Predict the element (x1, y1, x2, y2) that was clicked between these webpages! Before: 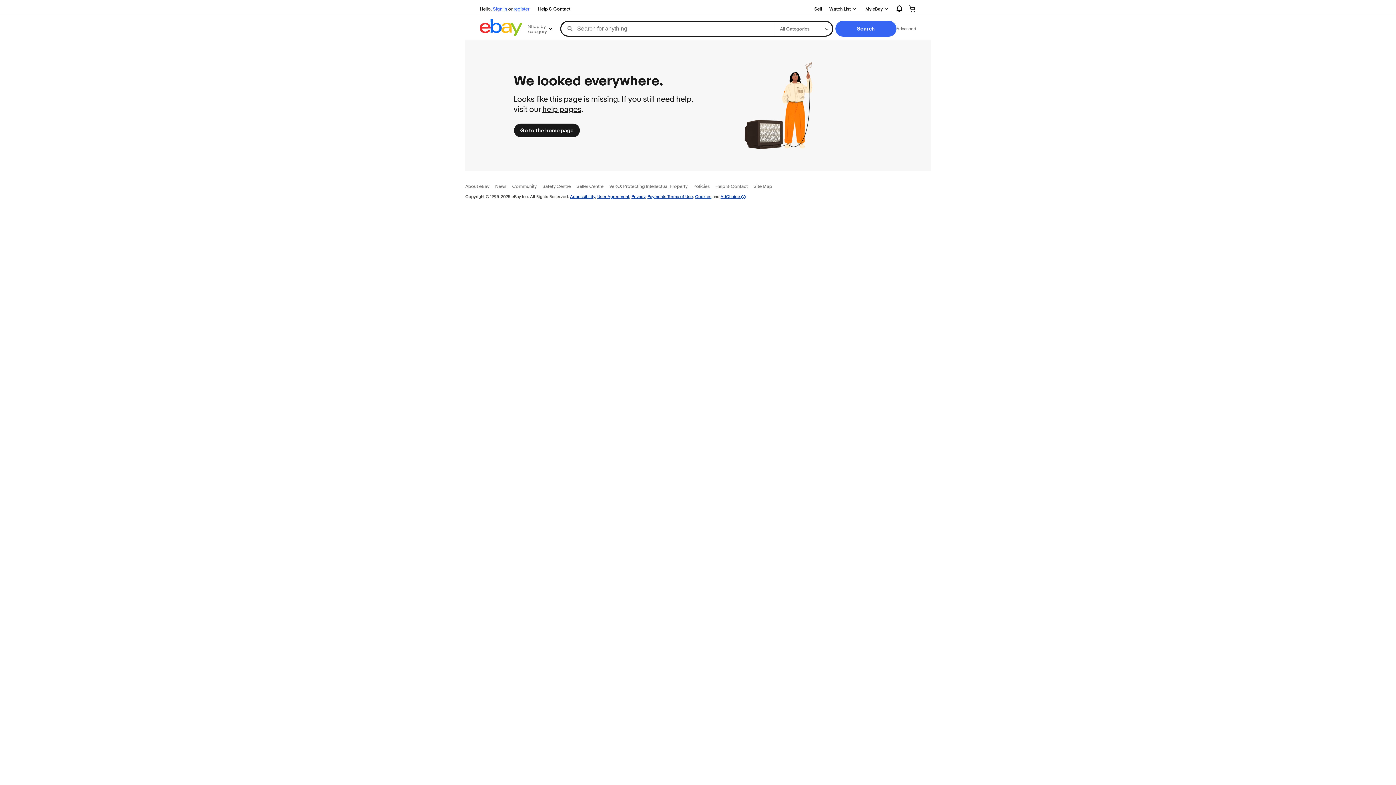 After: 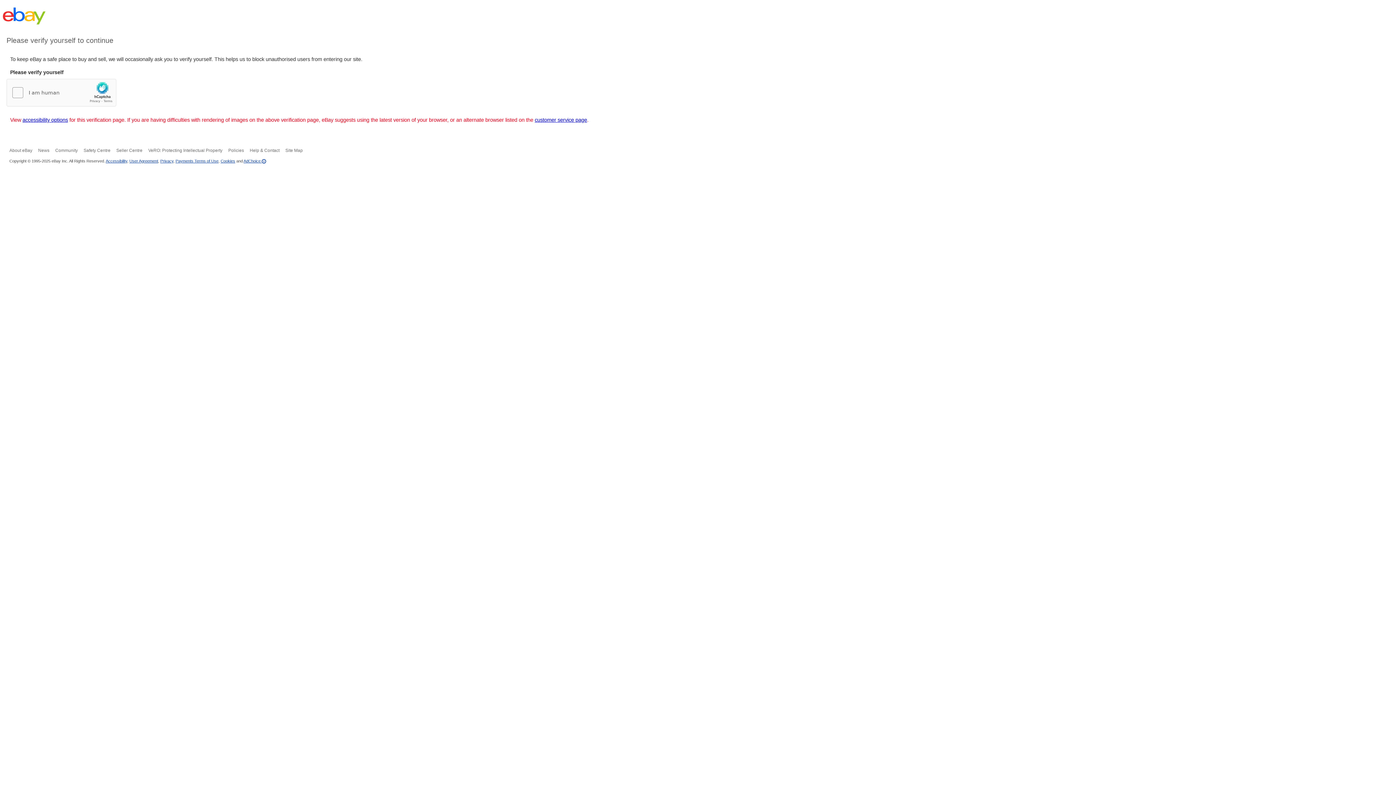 Action: label: Policies bbox: (693, 183, 709, 189)